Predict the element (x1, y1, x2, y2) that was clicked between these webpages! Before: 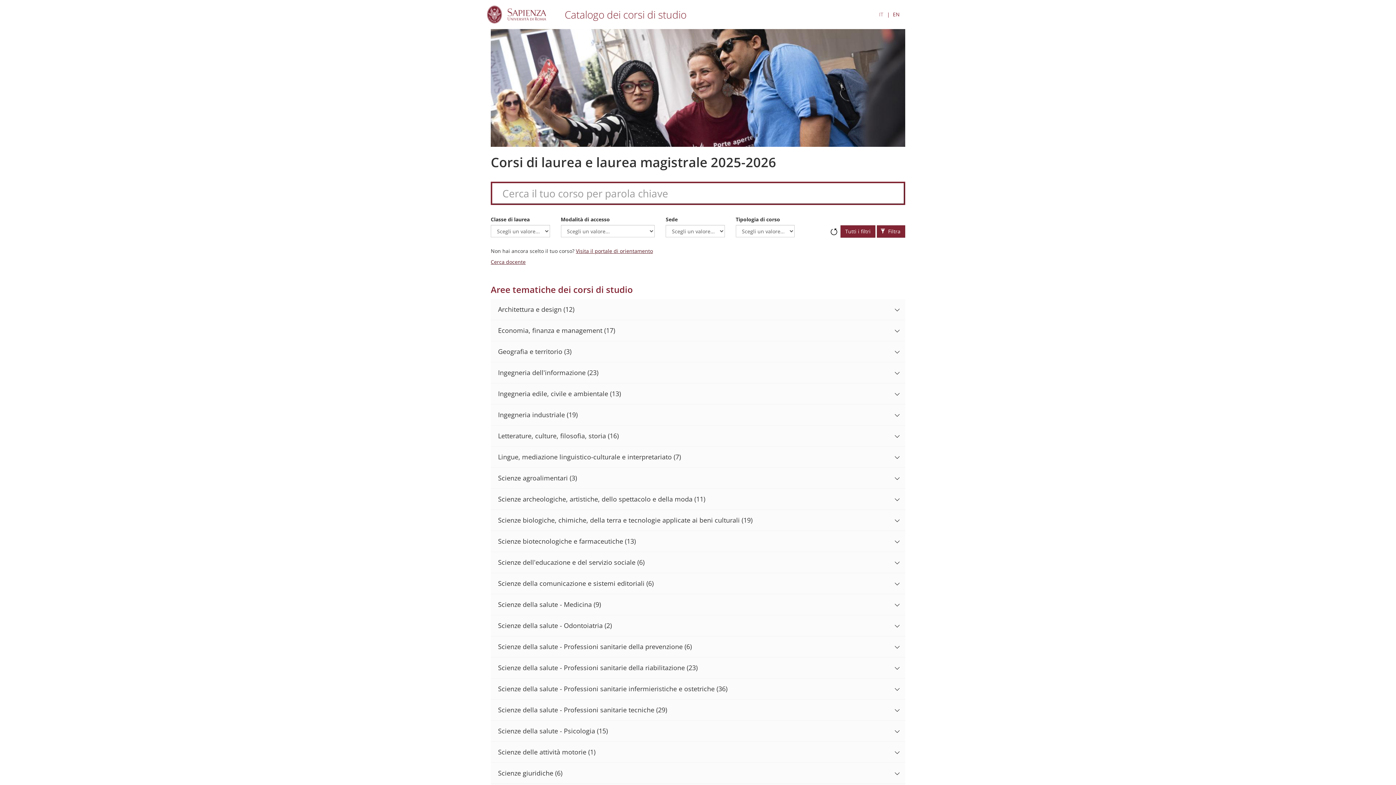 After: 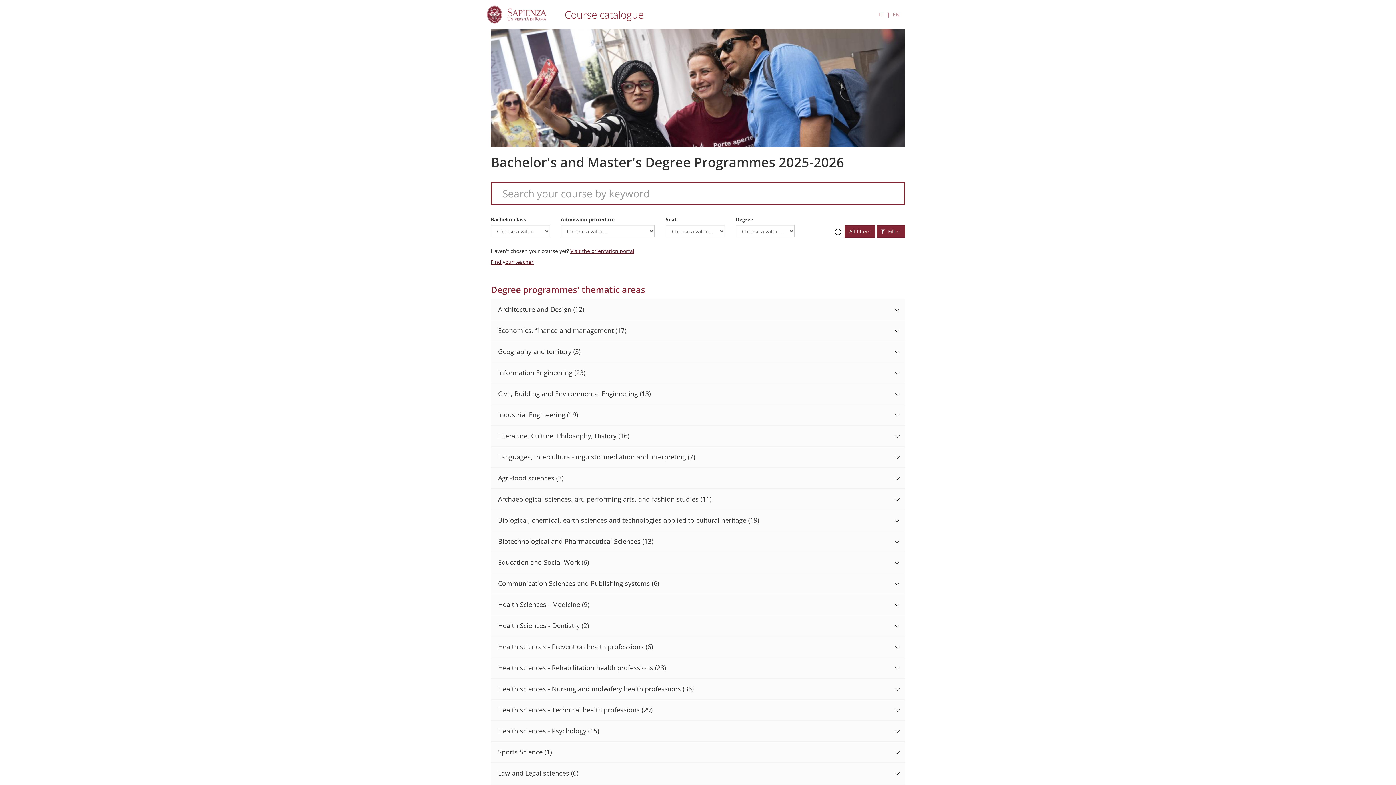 Action: label: EN bbox: (893, 10, 900, 18)